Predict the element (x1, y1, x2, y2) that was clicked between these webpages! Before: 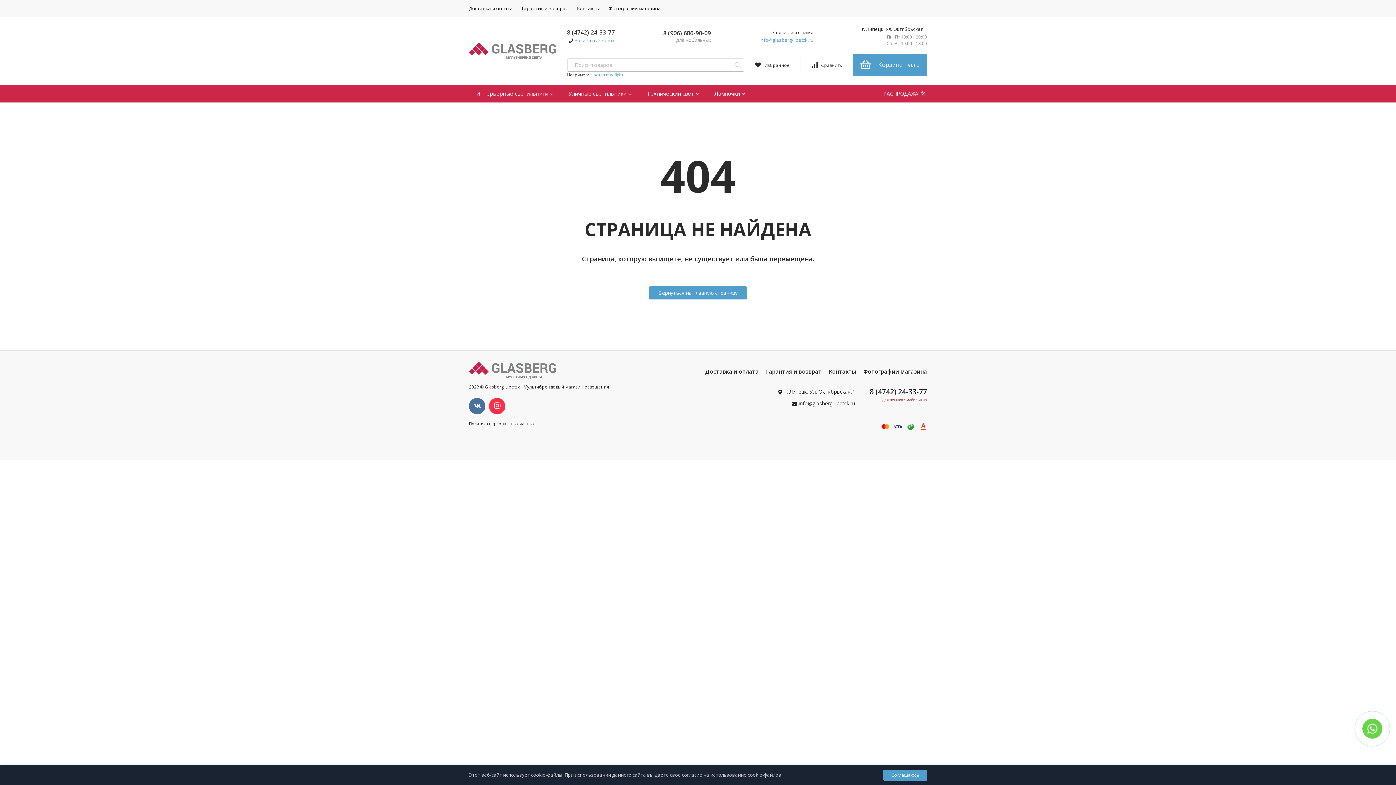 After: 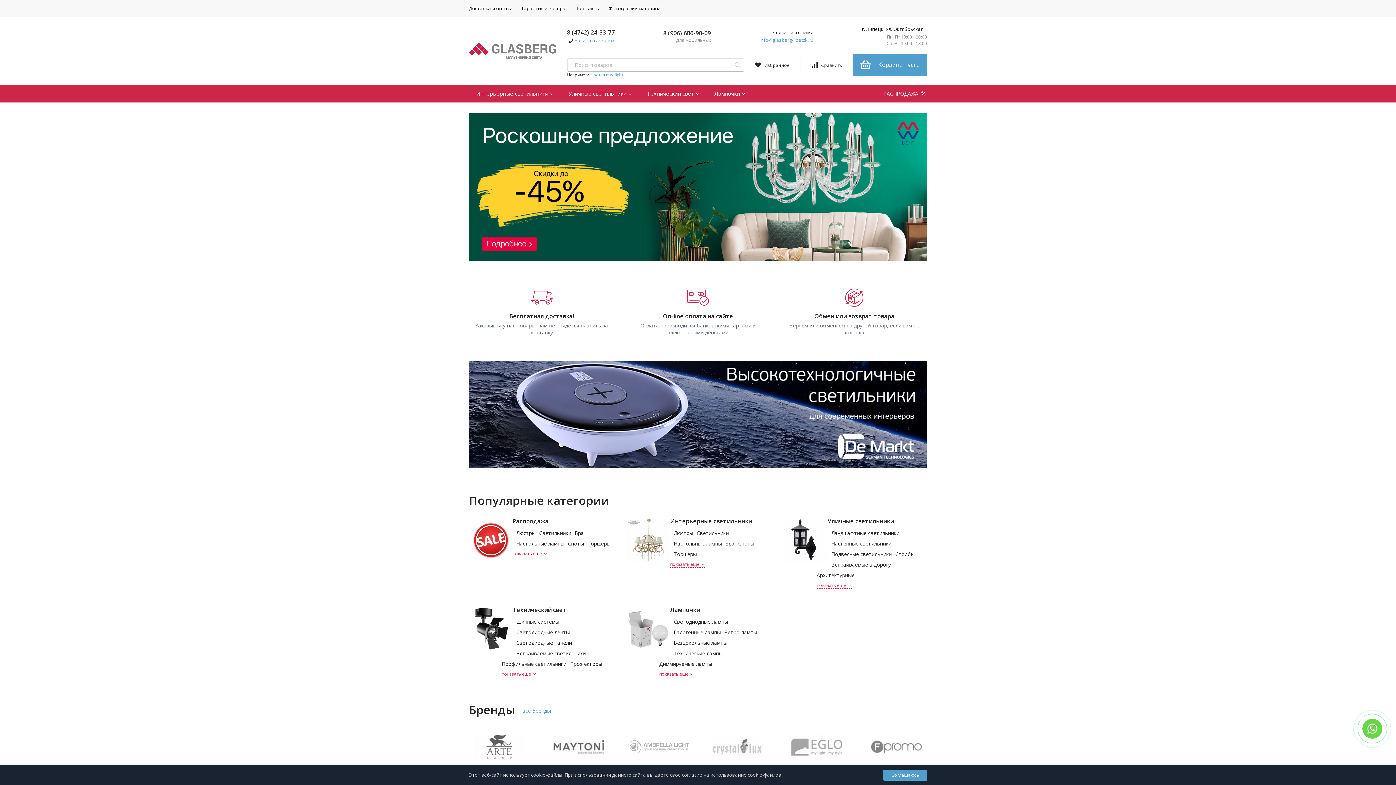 Action: bbox: (469, 361, 645, 379)